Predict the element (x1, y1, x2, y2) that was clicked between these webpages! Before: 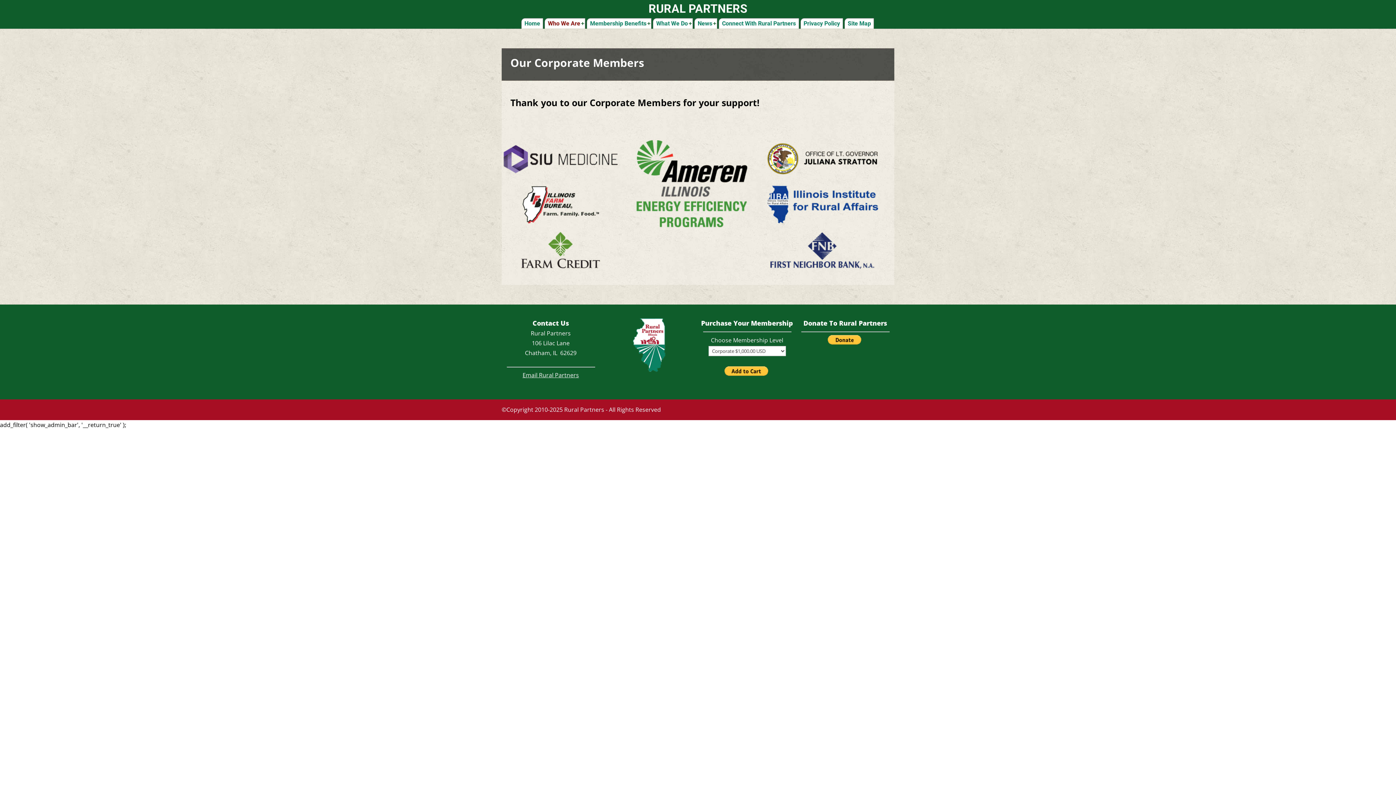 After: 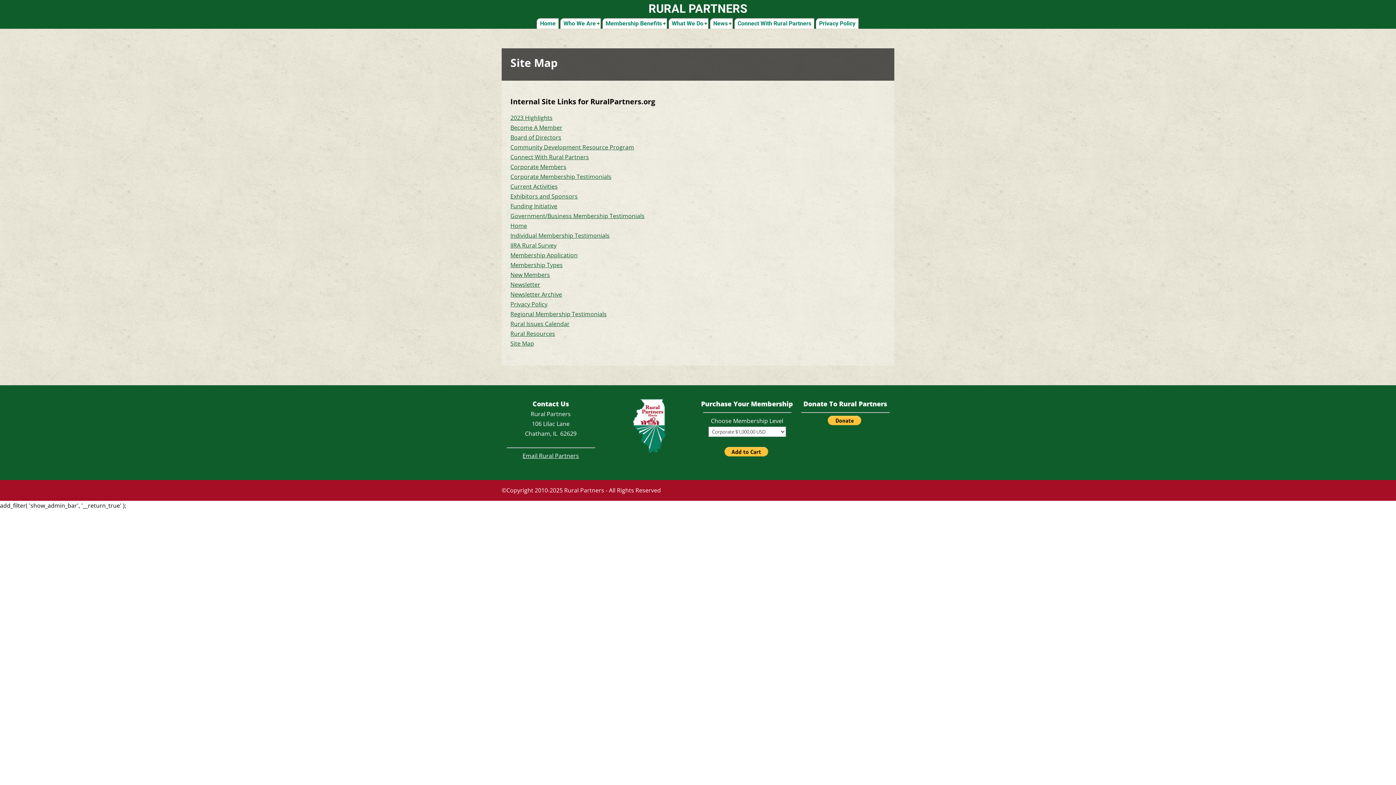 Action: bbox: (844, 18, 874, 28) label: Site Map